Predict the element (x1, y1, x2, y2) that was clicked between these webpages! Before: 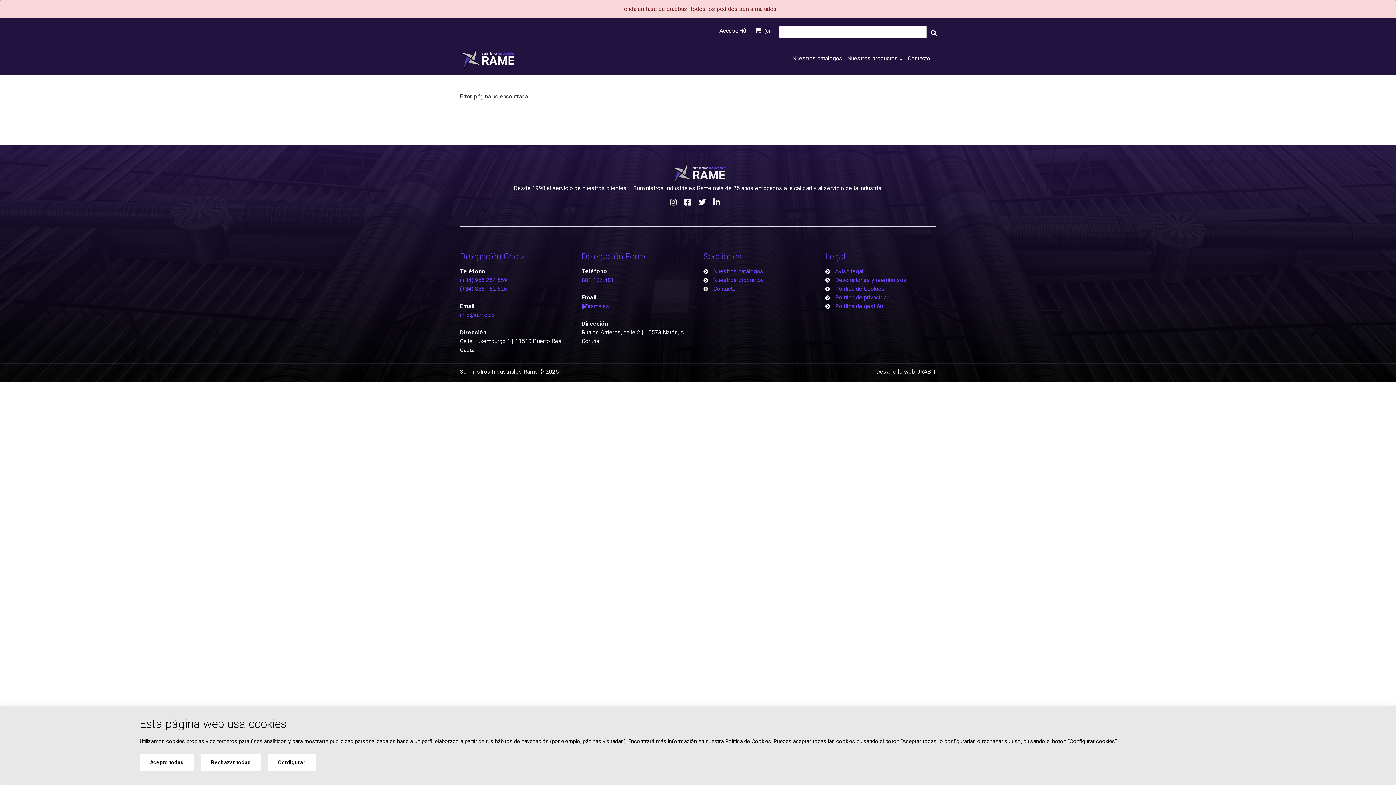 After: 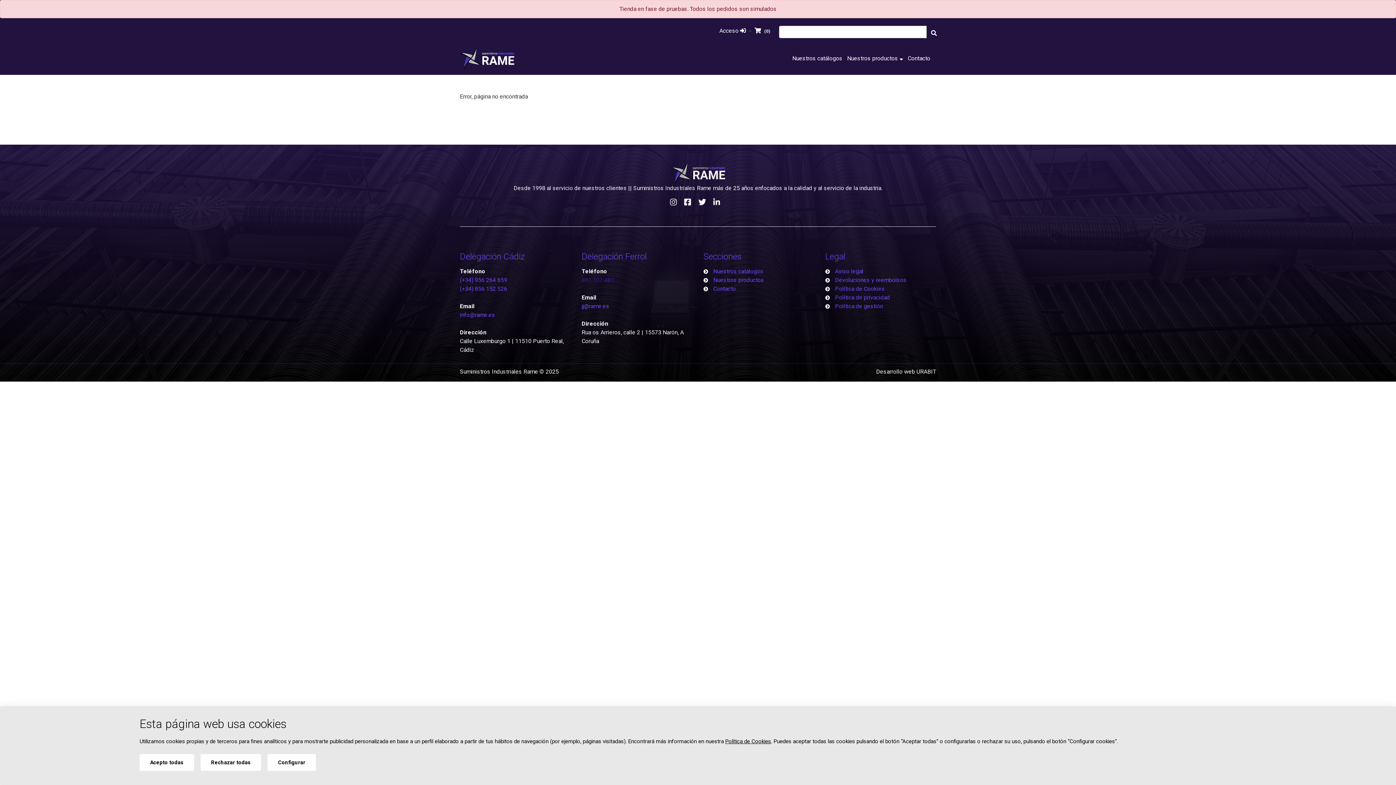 Action: label: 881 107 481 bbox: (581, 276, 614, 283)